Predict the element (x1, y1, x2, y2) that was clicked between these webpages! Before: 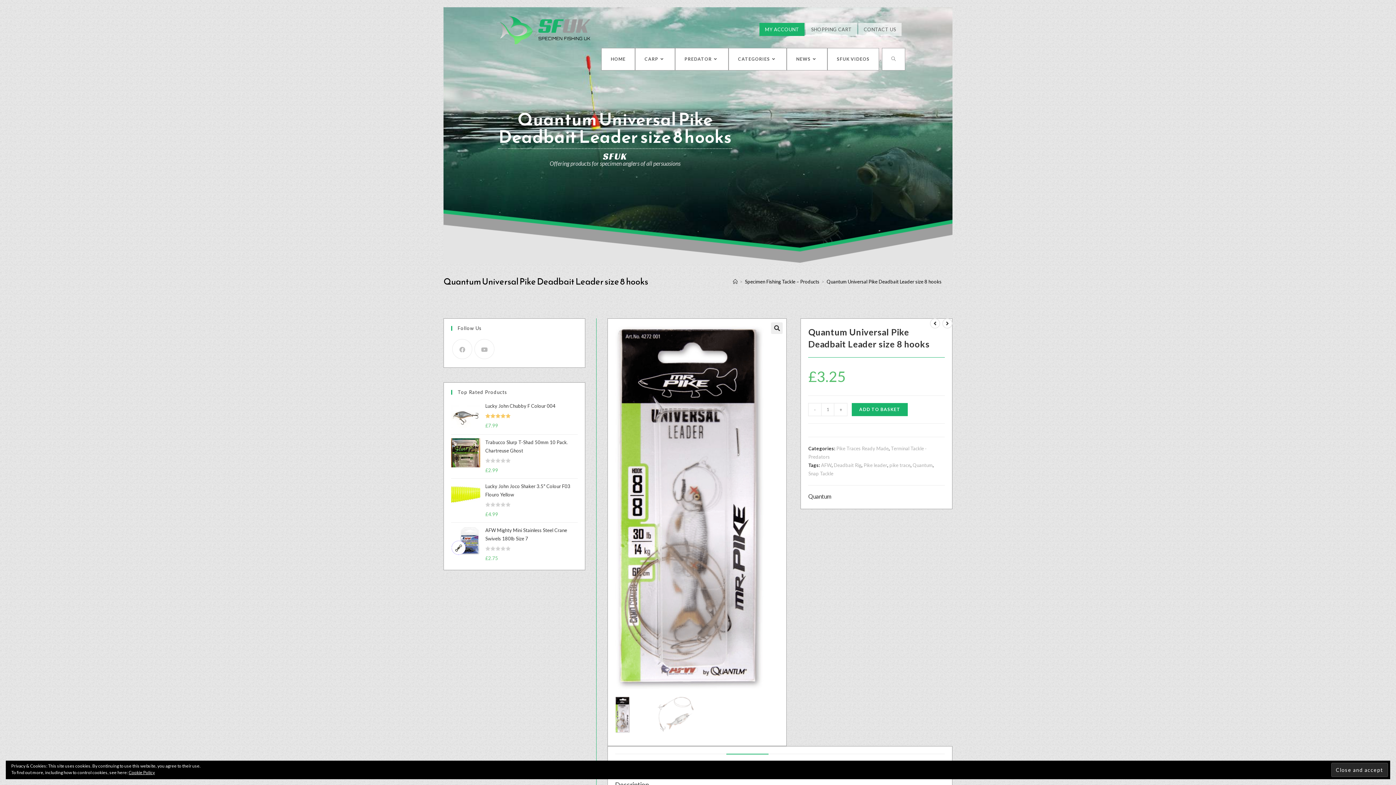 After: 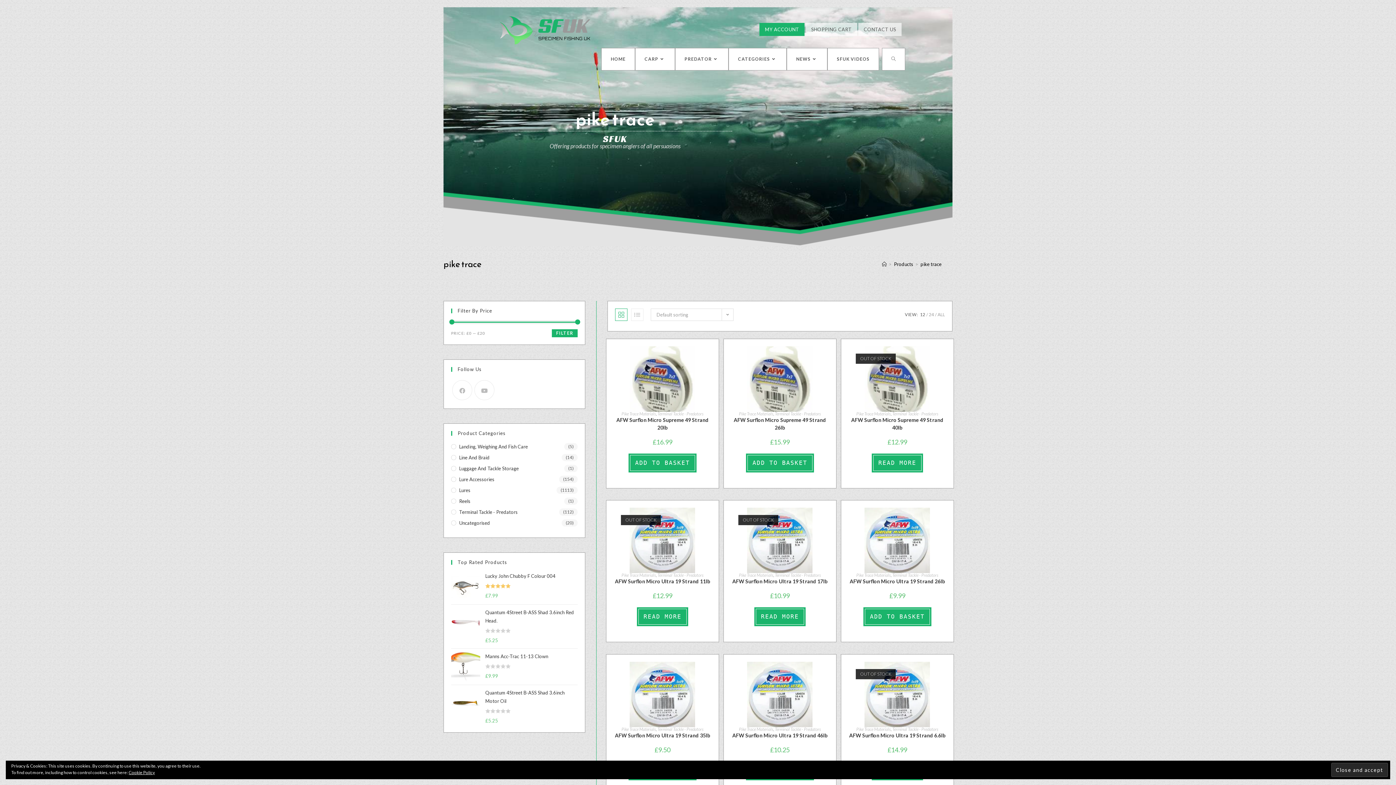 Action: label: pike trace bbox: (889, 462, 910, 468)